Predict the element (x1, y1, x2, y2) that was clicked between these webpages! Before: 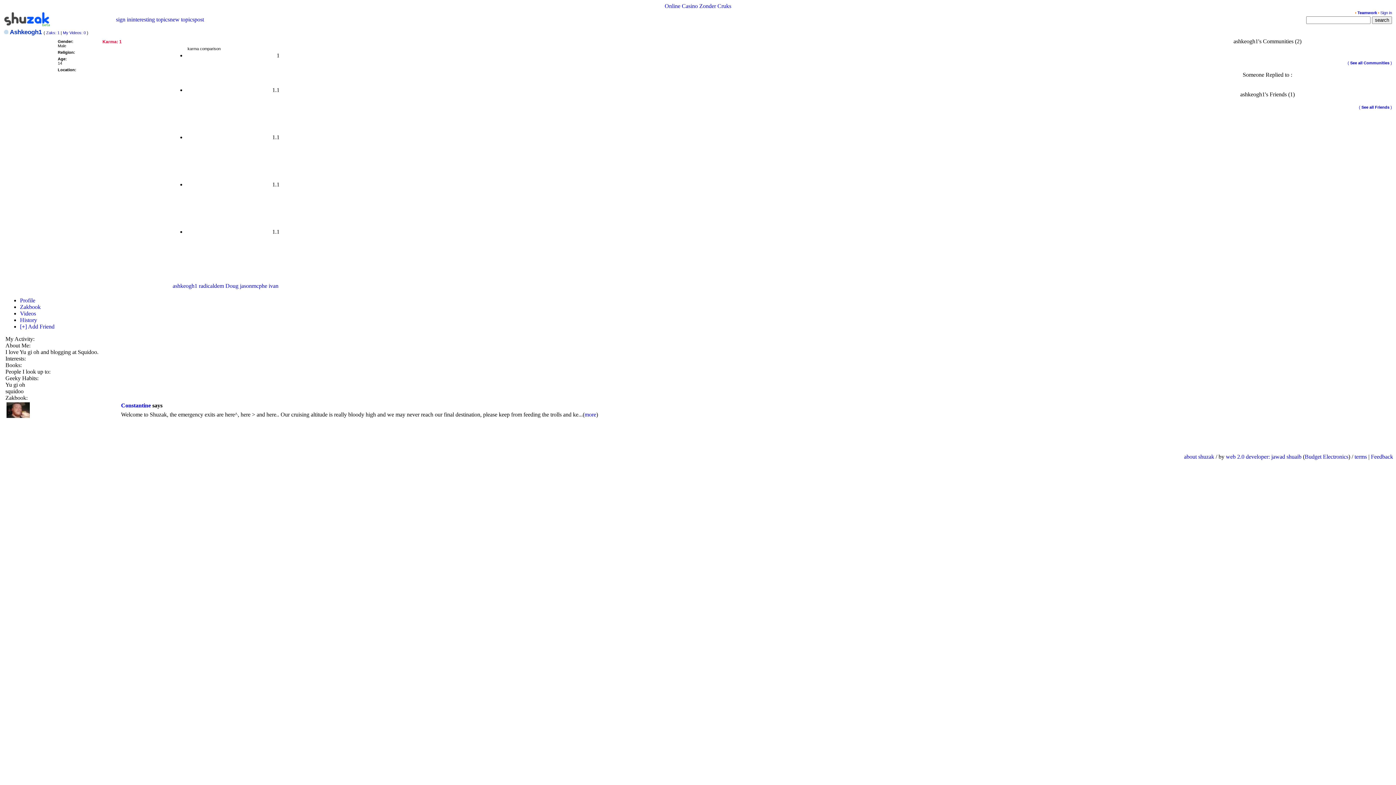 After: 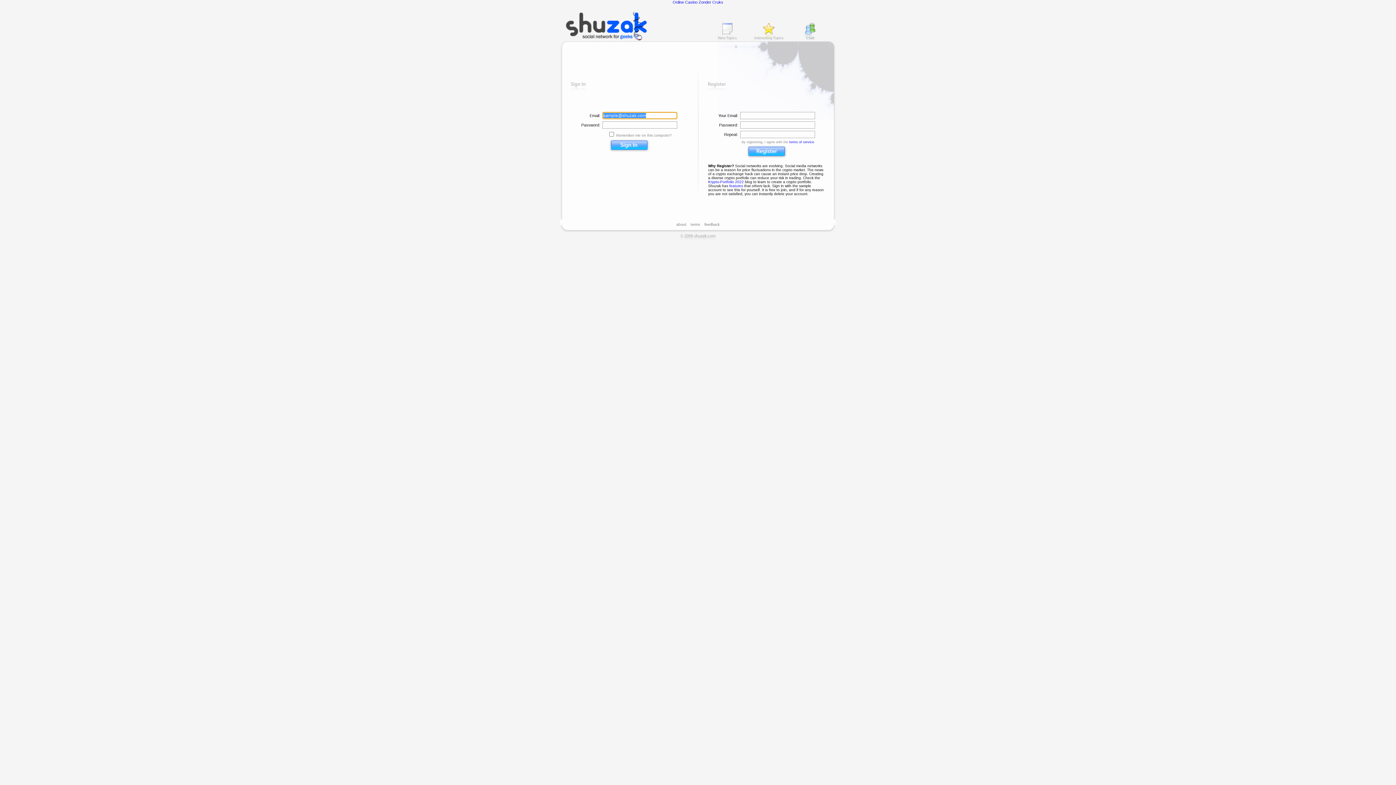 Action: label: Doug bbox: (225, 282, 238, 288)